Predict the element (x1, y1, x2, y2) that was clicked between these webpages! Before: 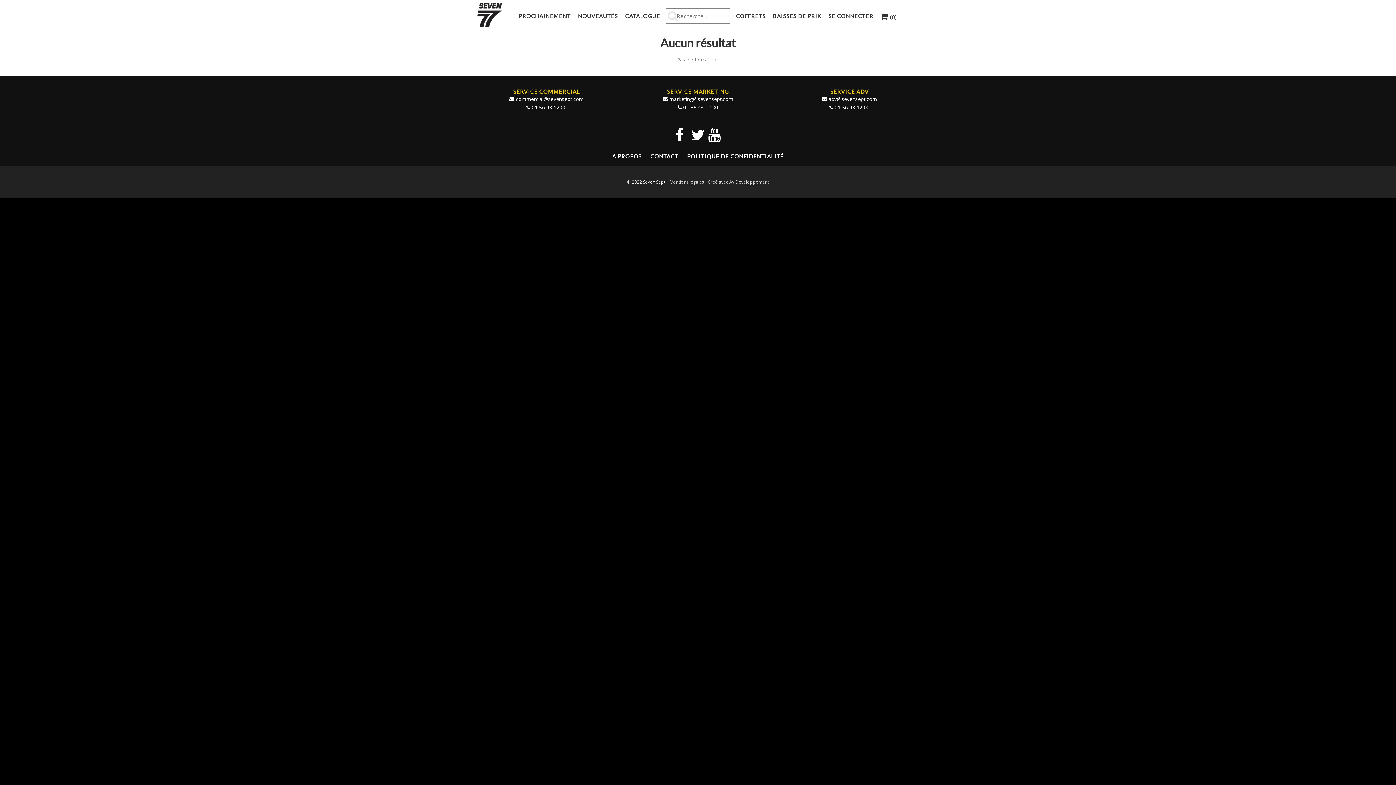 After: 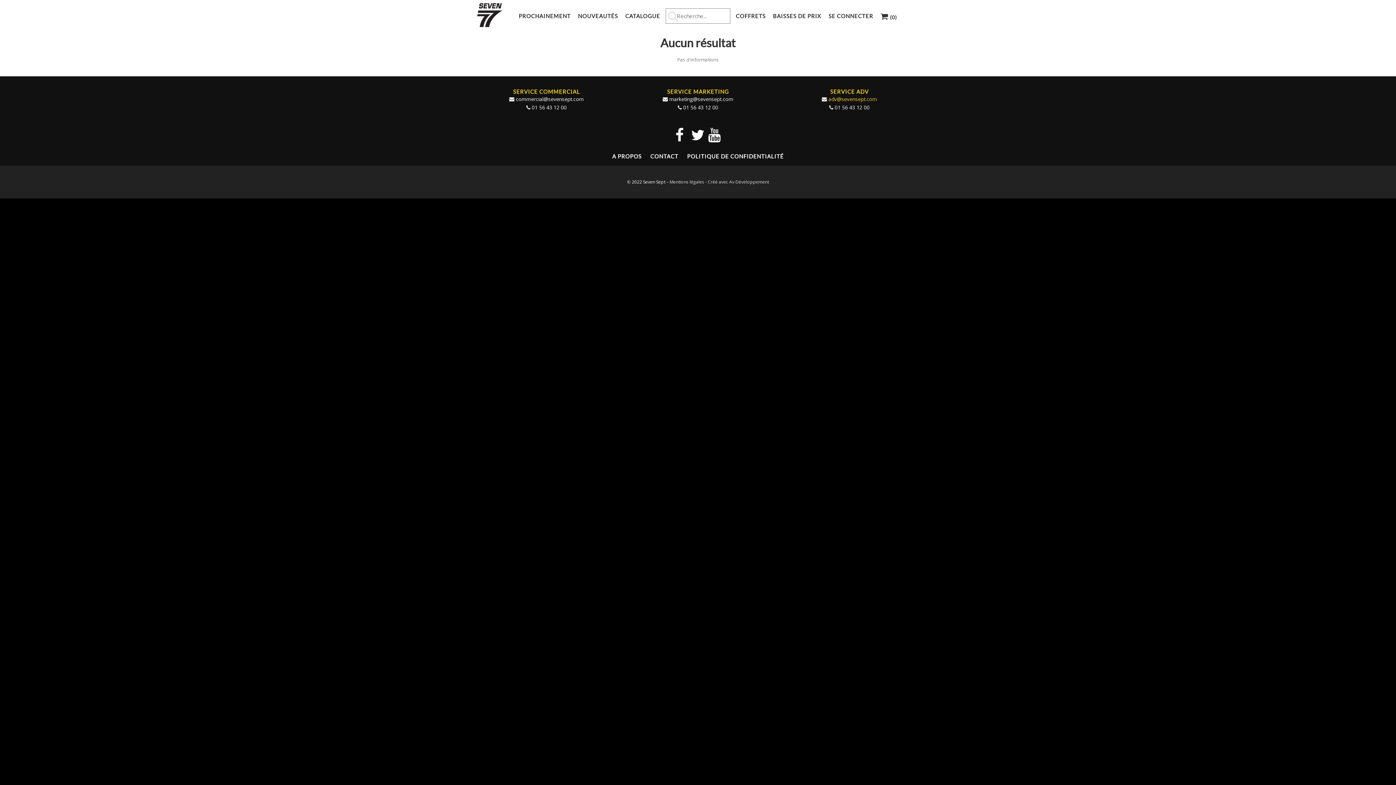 Action: bbox: (828, 95, 877, 102) label: adv@sevensept.com